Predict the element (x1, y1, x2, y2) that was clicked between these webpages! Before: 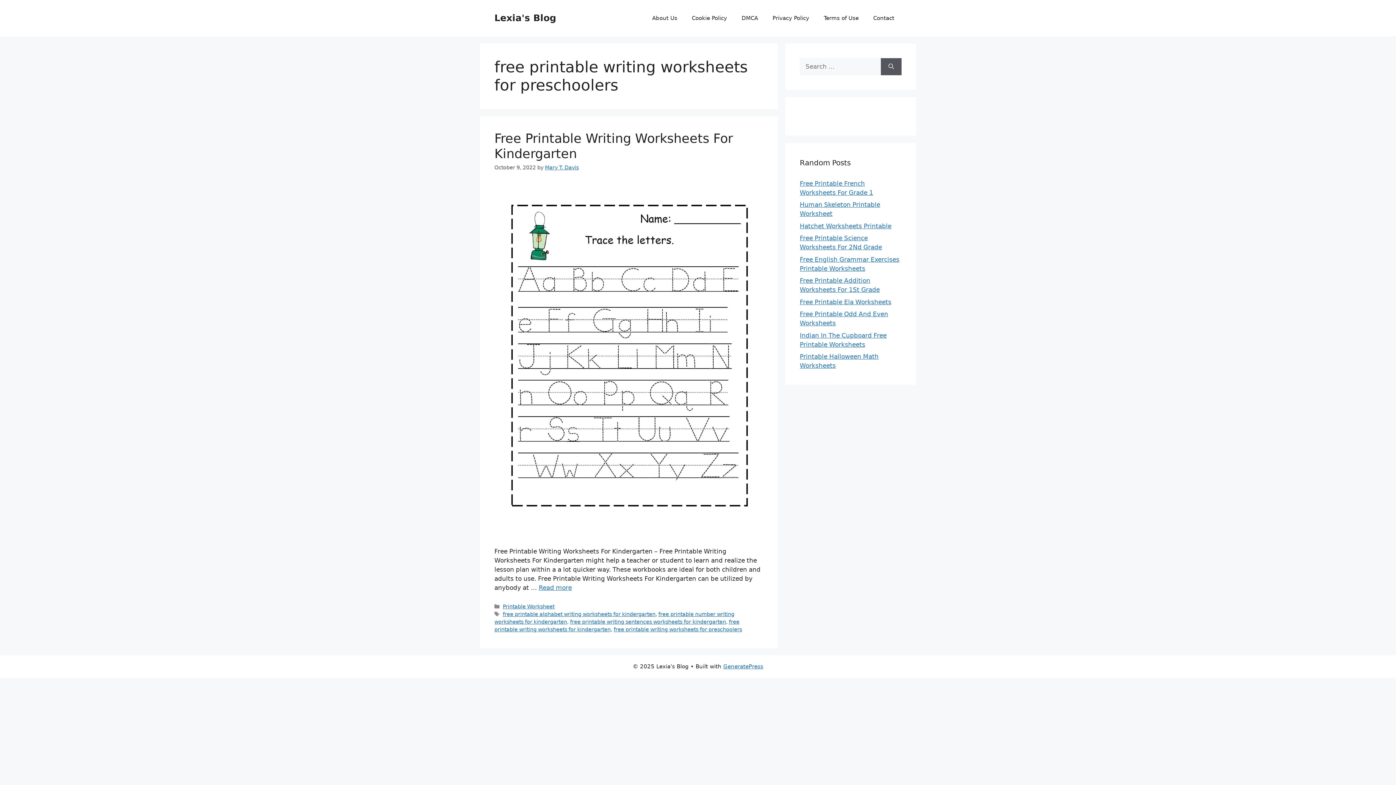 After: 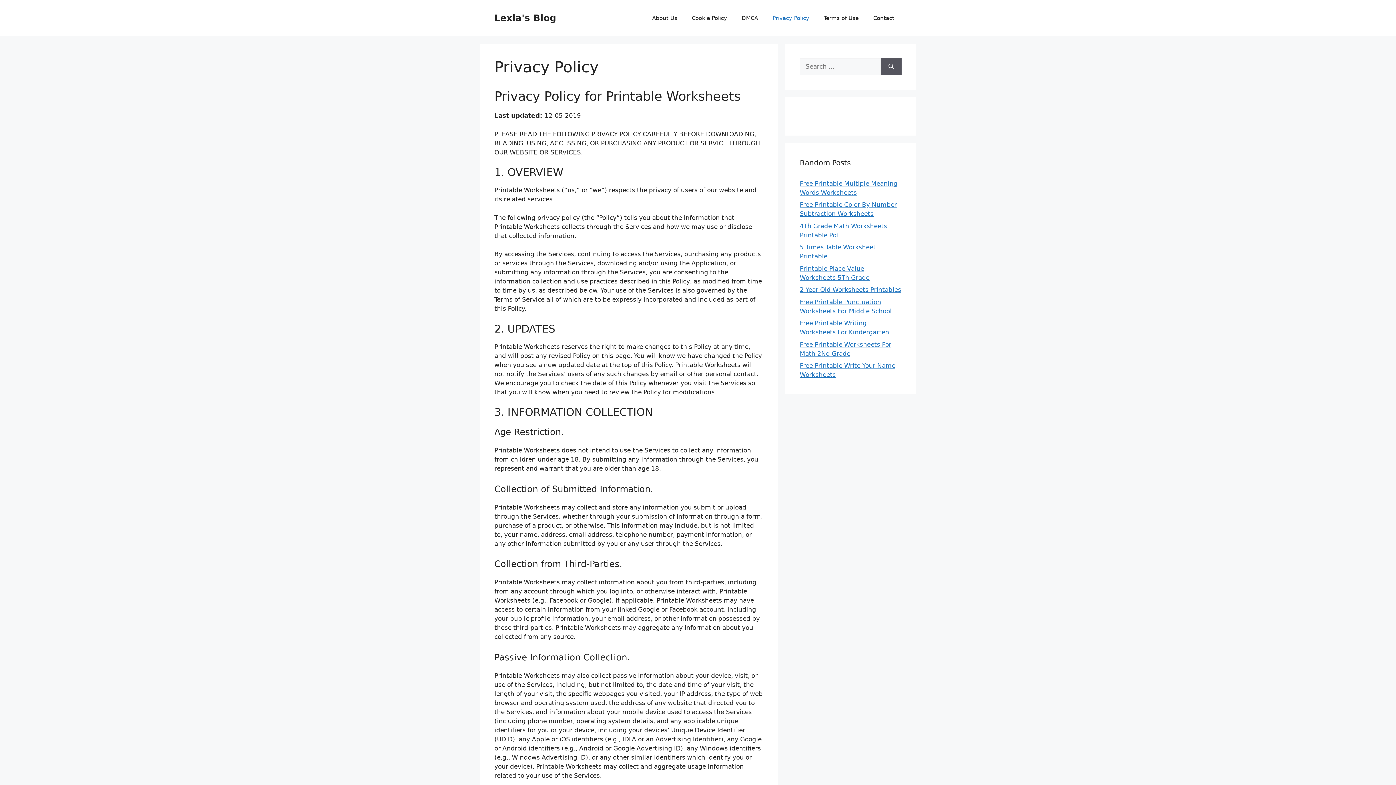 Action: bbox: (765, 7, 816, 29) label: Privacy Policy